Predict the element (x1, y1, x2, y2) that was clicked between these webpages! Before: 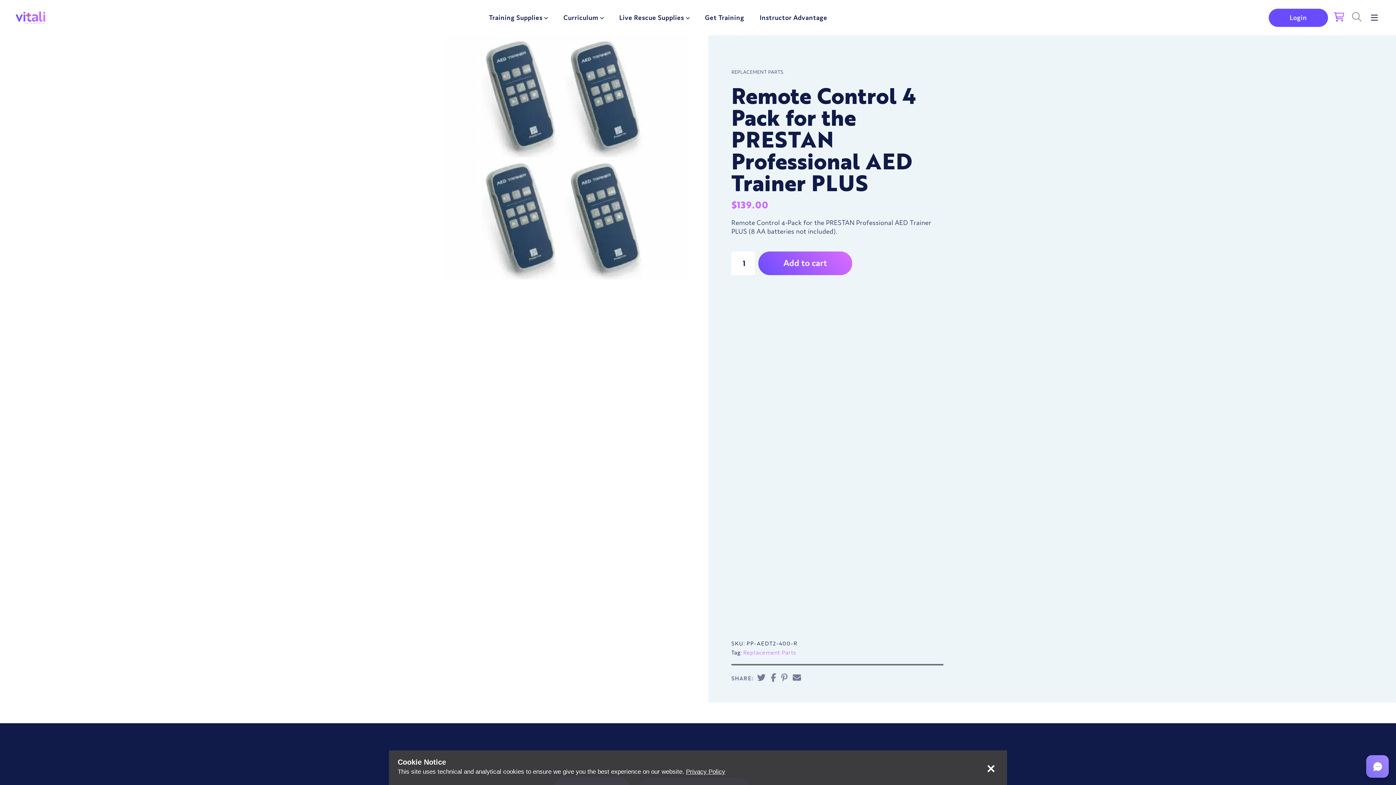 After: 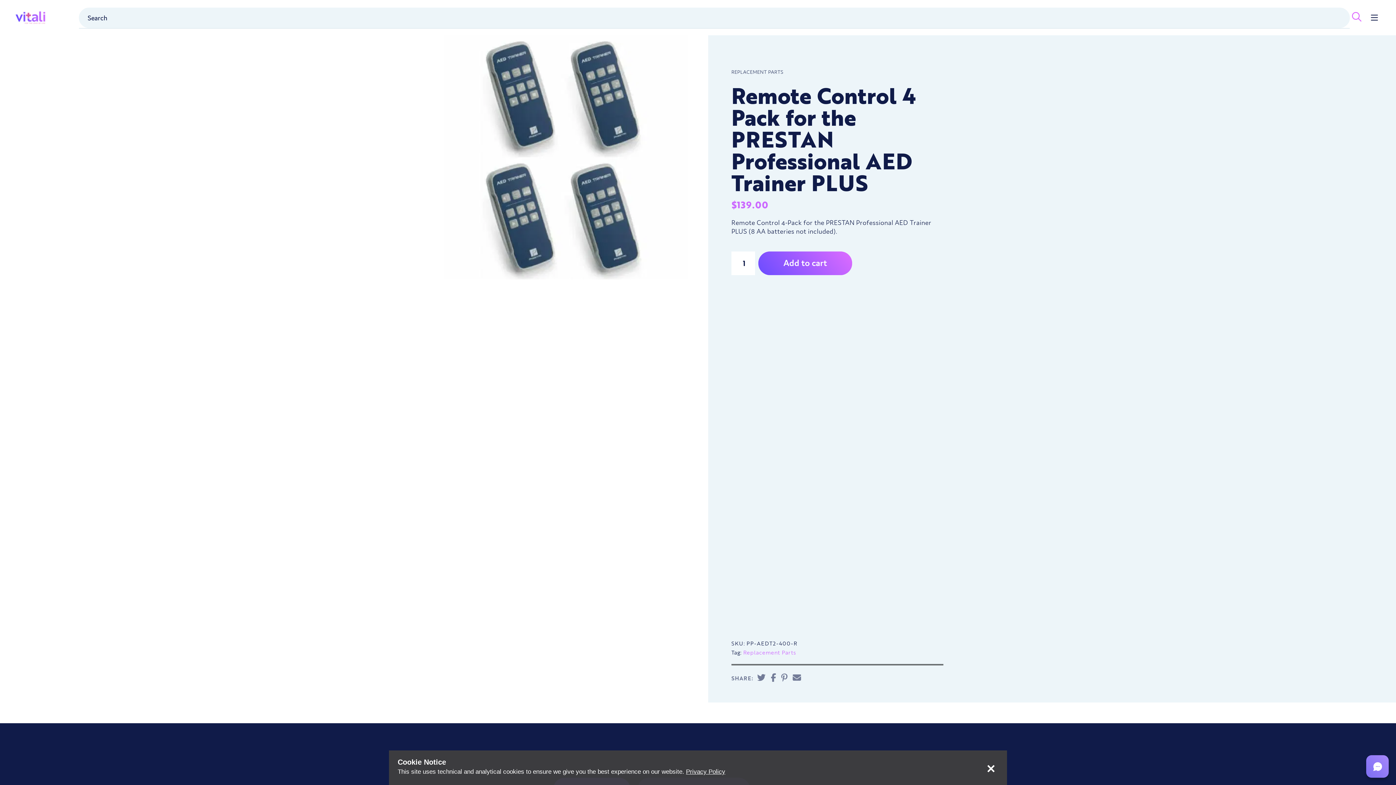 Action: bbox: (1350, 11, 1363, 23) label: Search